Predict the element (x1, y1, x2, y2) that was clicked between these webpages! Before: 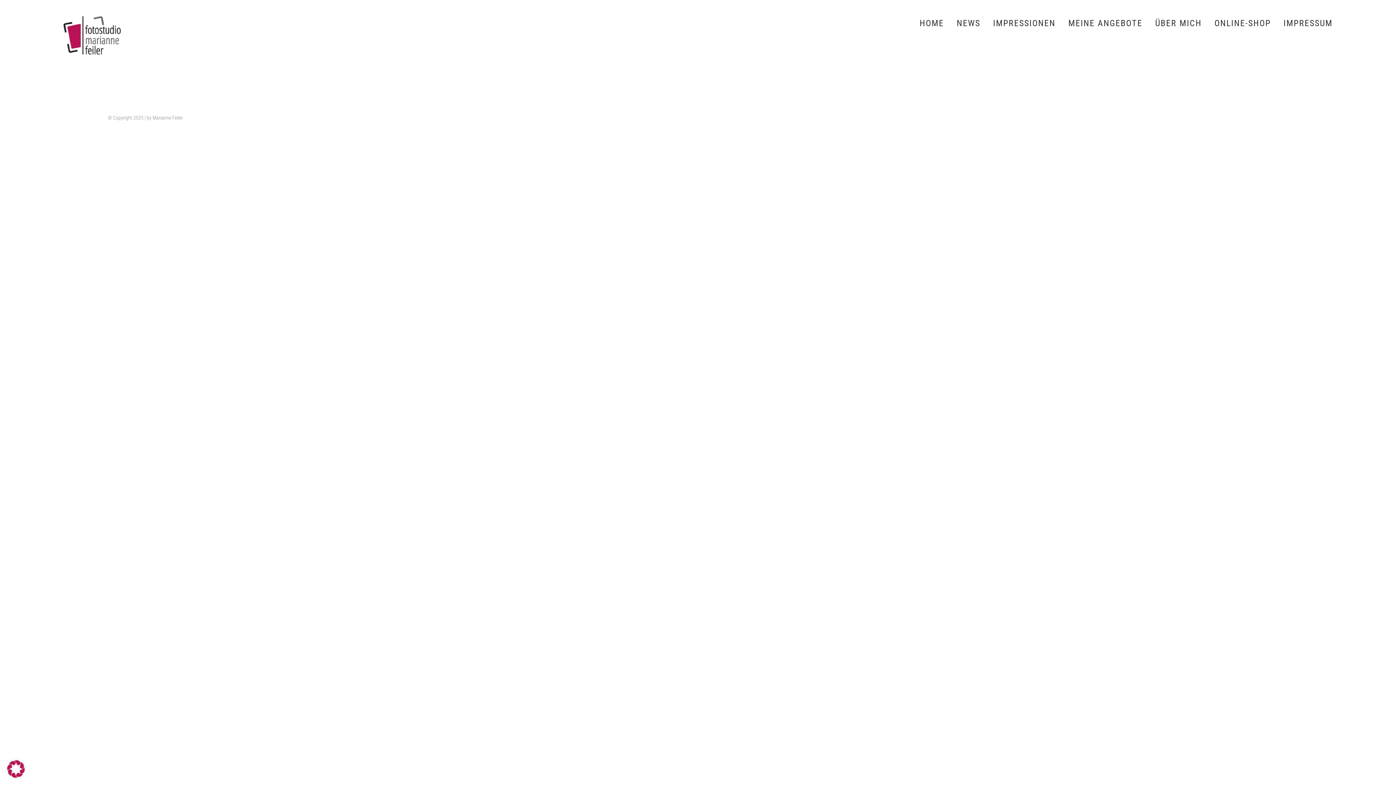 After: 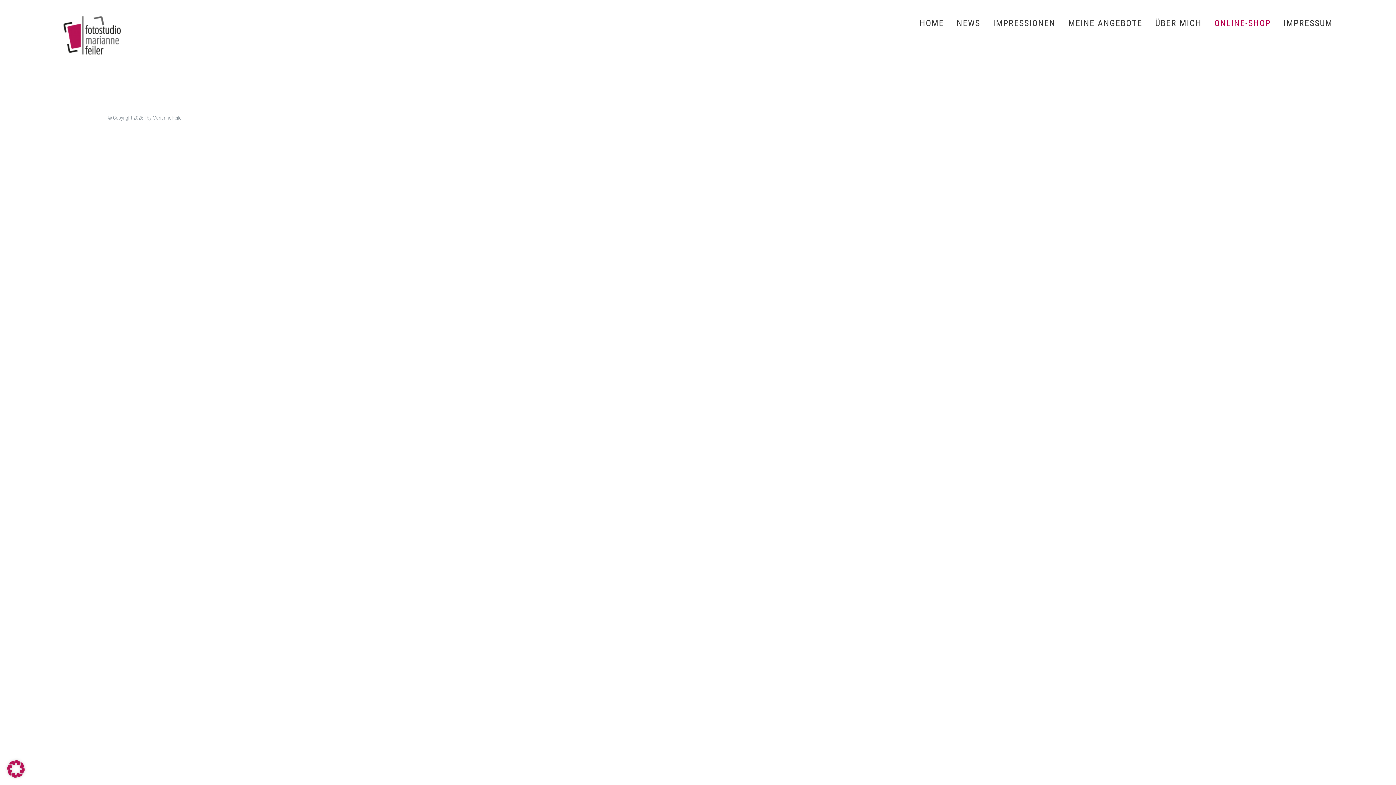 Action: bbox: (1214, 3, 1271, 42) label: ONLINE-SHOP